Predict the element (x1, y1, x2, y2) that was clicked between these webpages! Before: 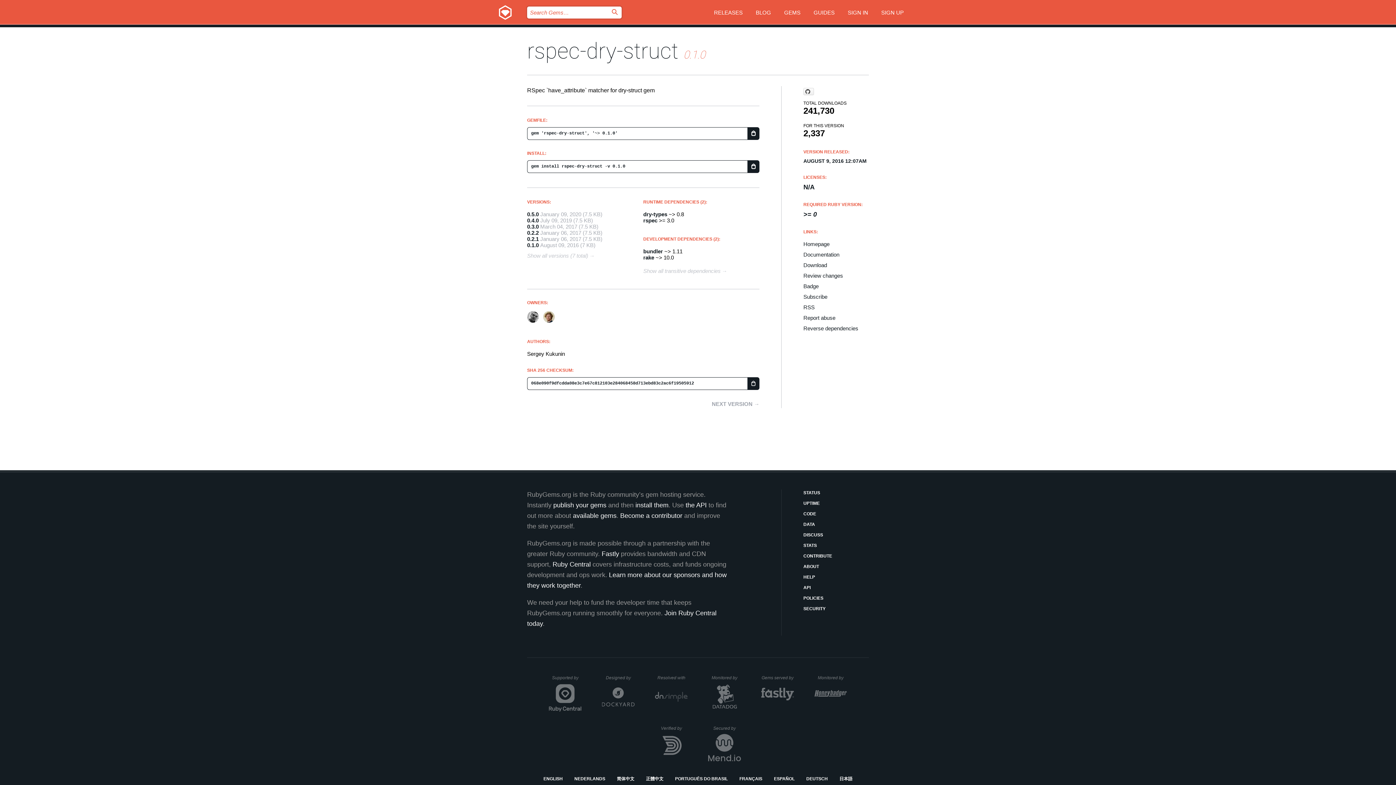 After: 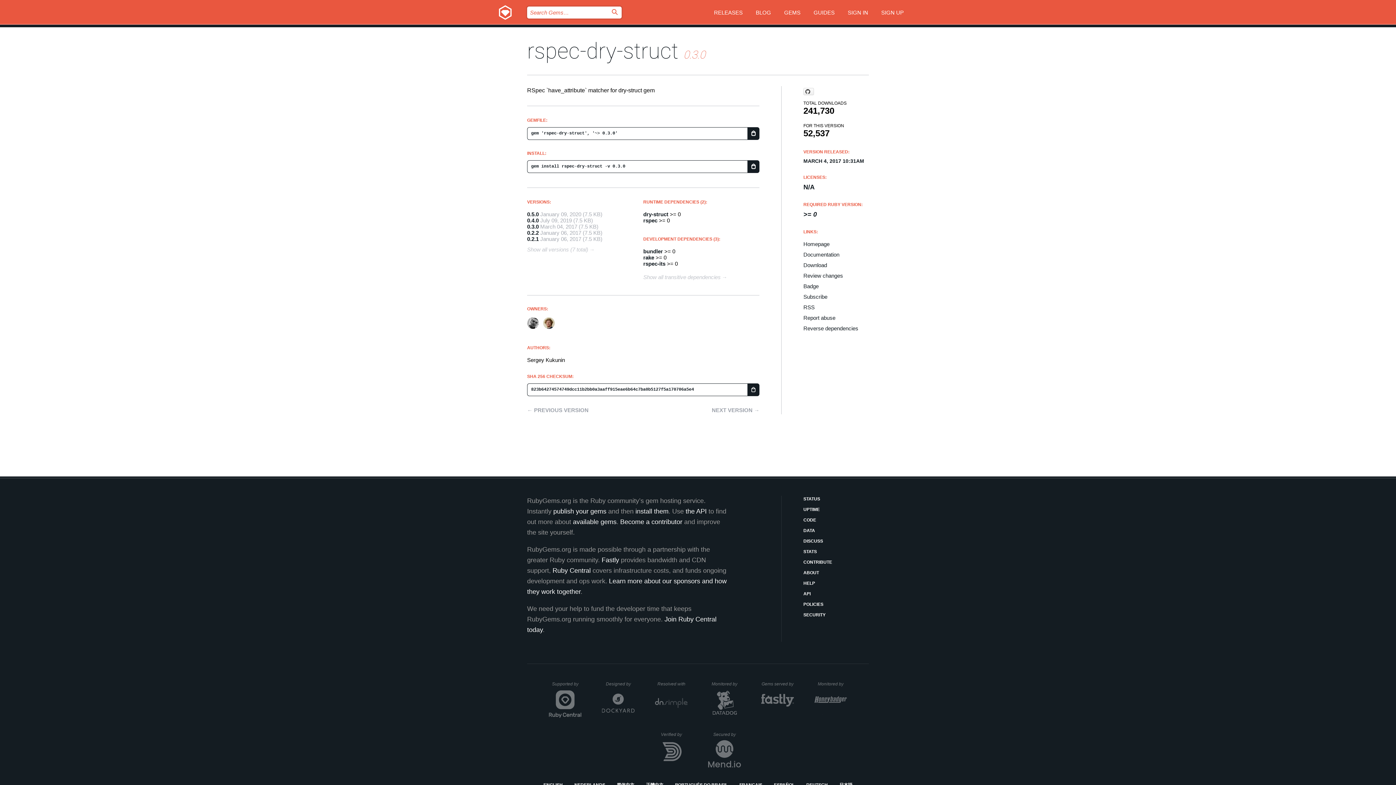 Action: label: 0.3.0 bbox: (527, 223, 538, 229)